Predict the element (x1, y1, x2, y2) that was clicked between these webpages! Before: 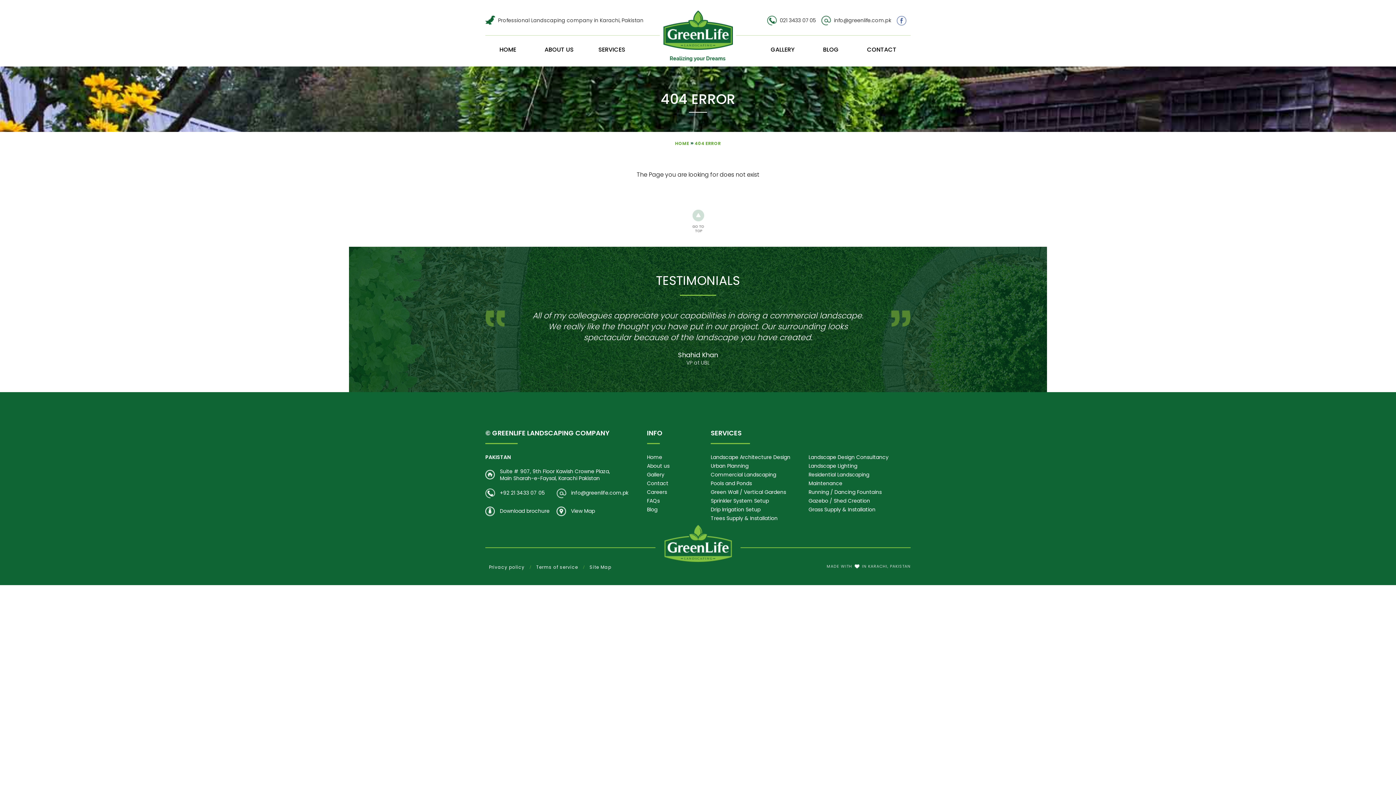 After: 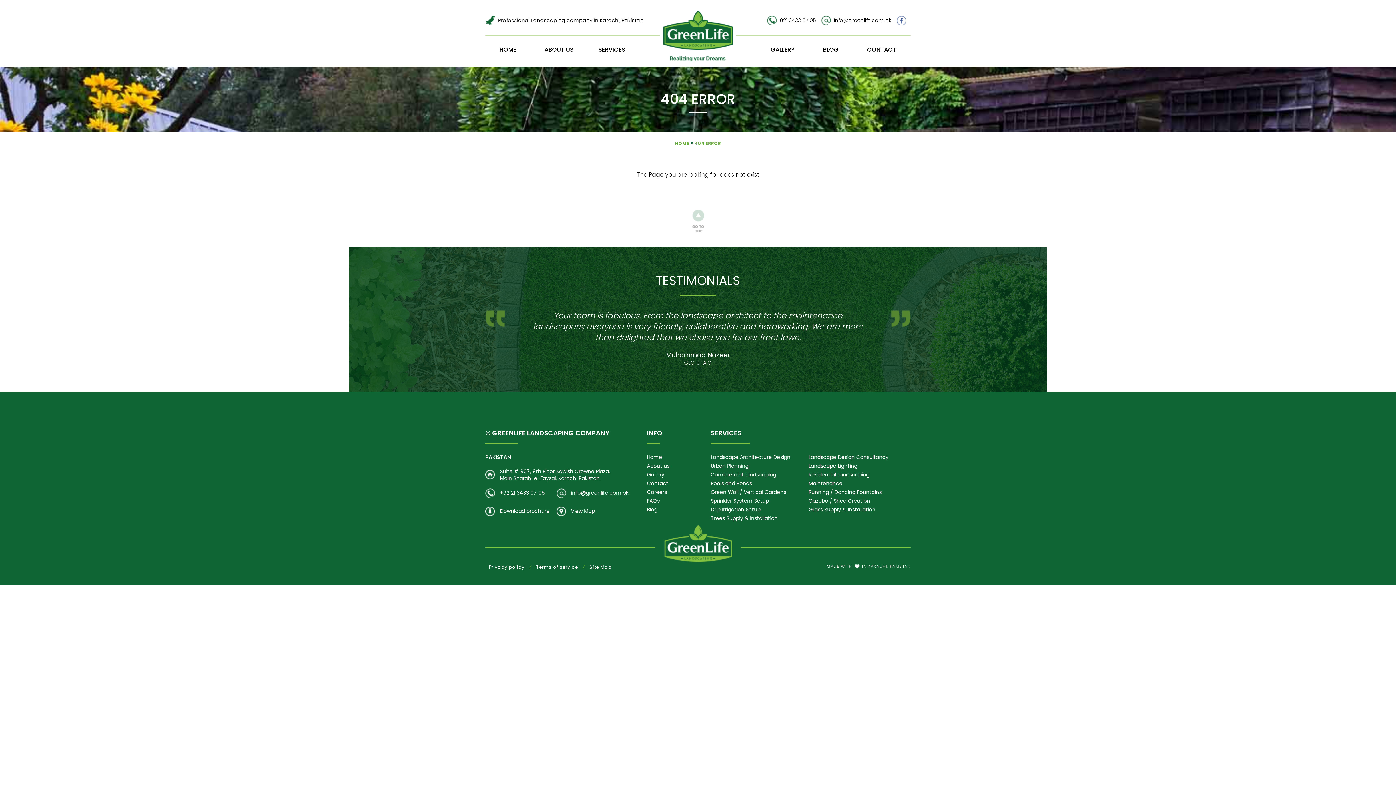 Action: bbox: (0, 209, 1396, 232)